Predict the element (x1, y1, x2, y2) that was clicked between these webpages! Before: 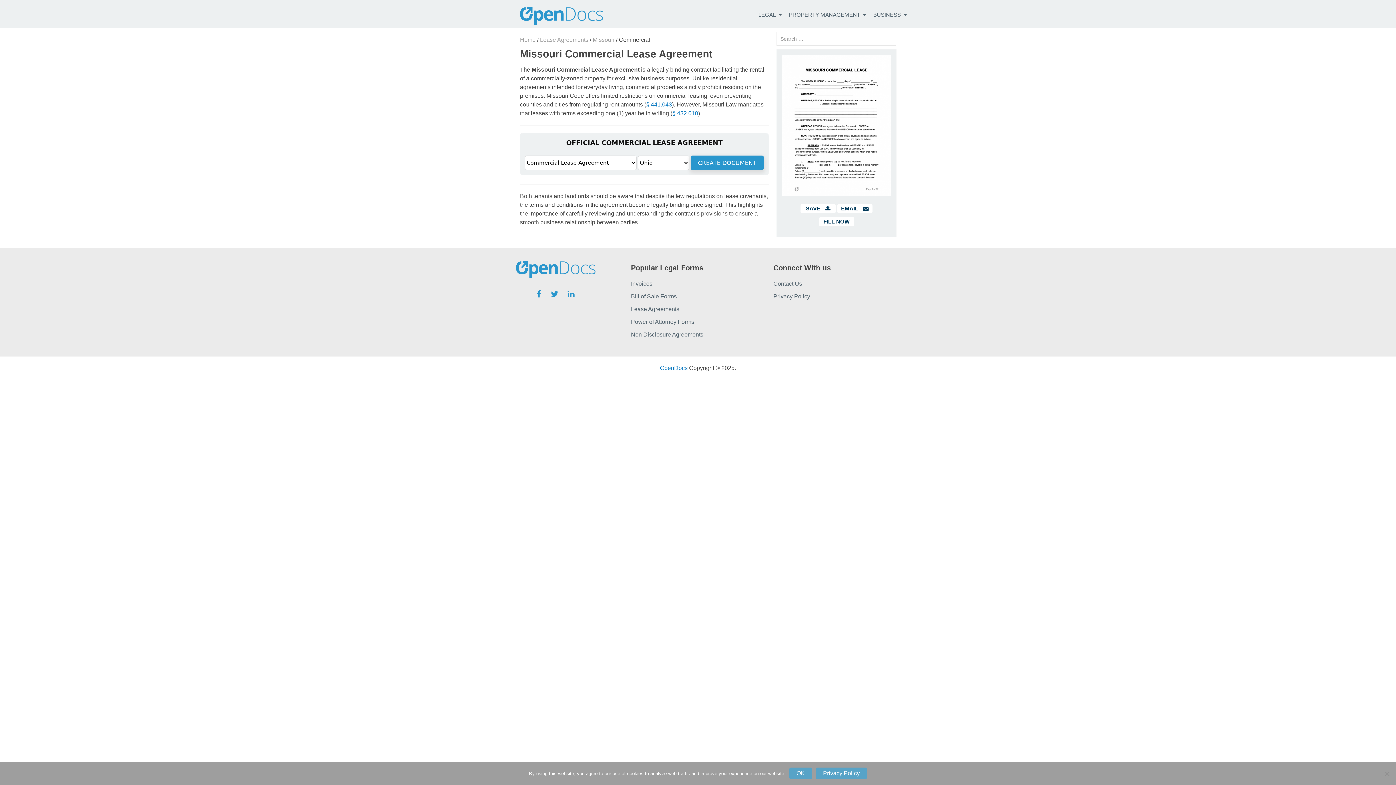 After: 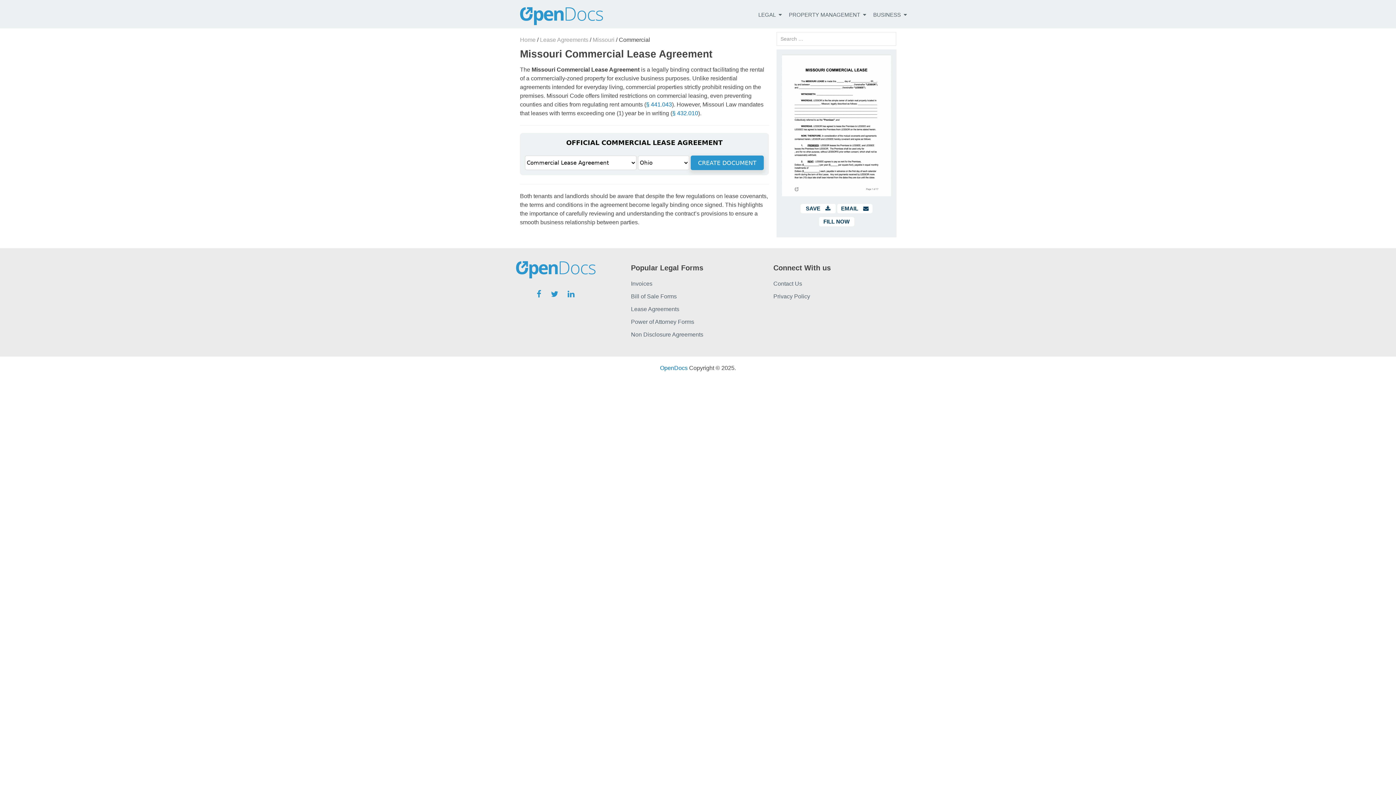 Action: bbox: (789, 768, 812, 779) label: OK